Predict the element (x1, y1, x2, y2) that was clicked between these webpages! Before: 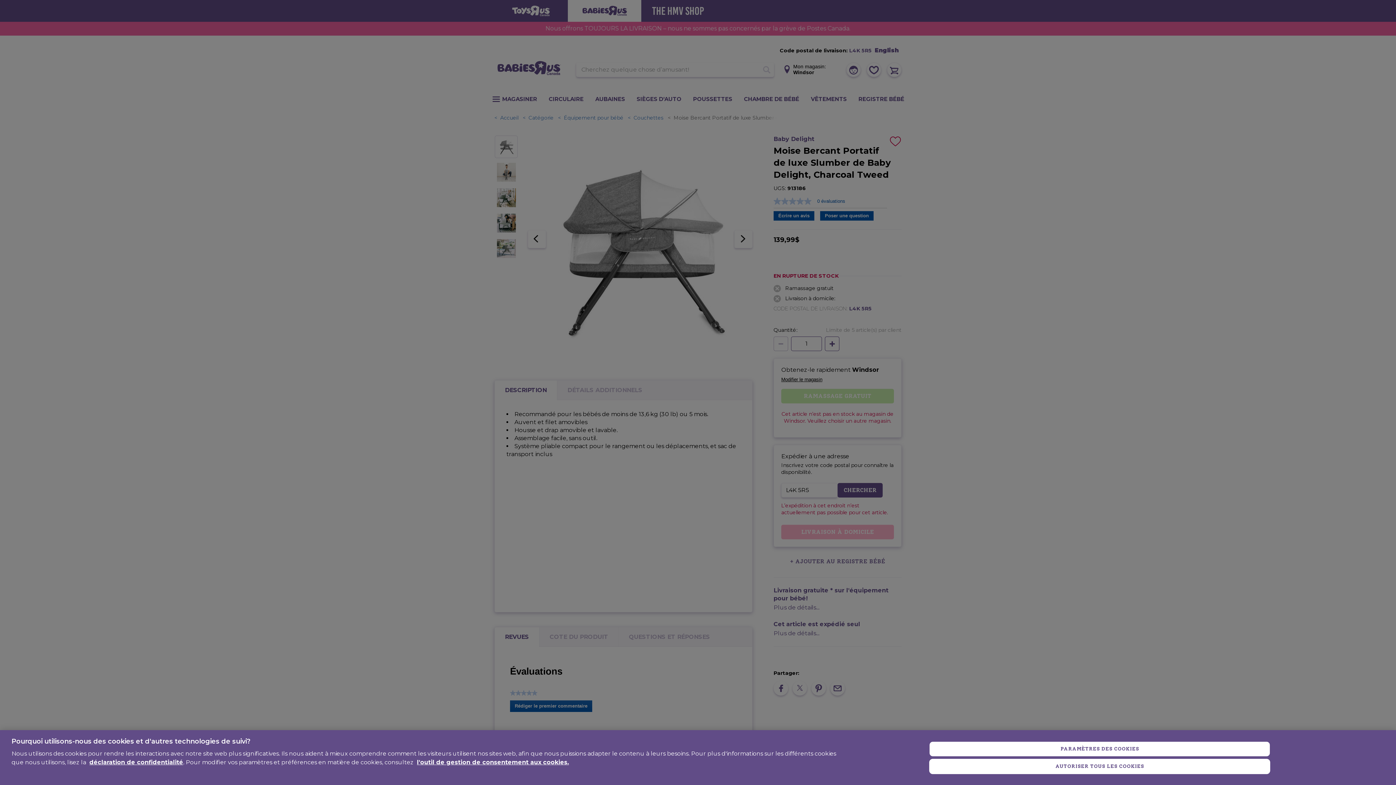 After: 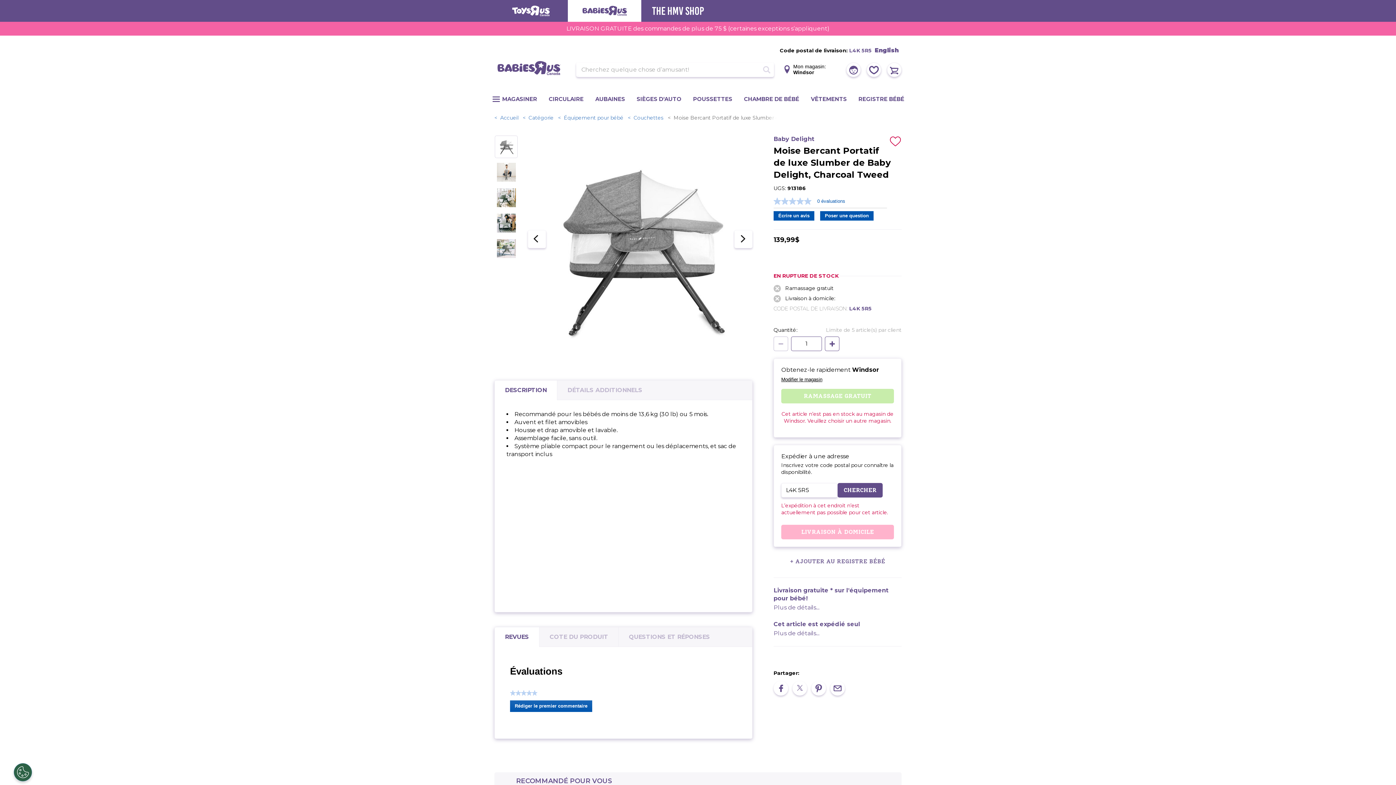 Action: bbox: (929, 759, 1270, 774) label: AUTORISER TOUS LES COOKIES